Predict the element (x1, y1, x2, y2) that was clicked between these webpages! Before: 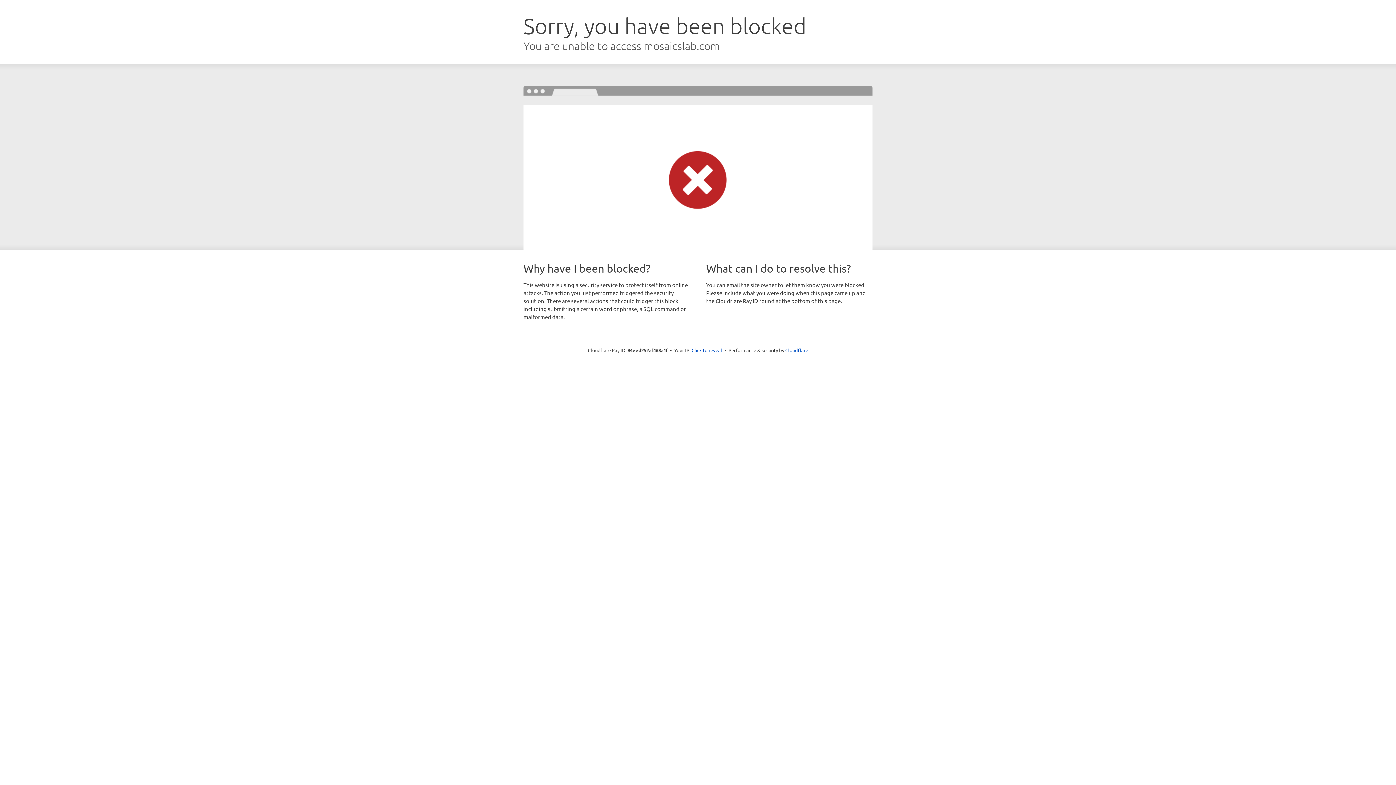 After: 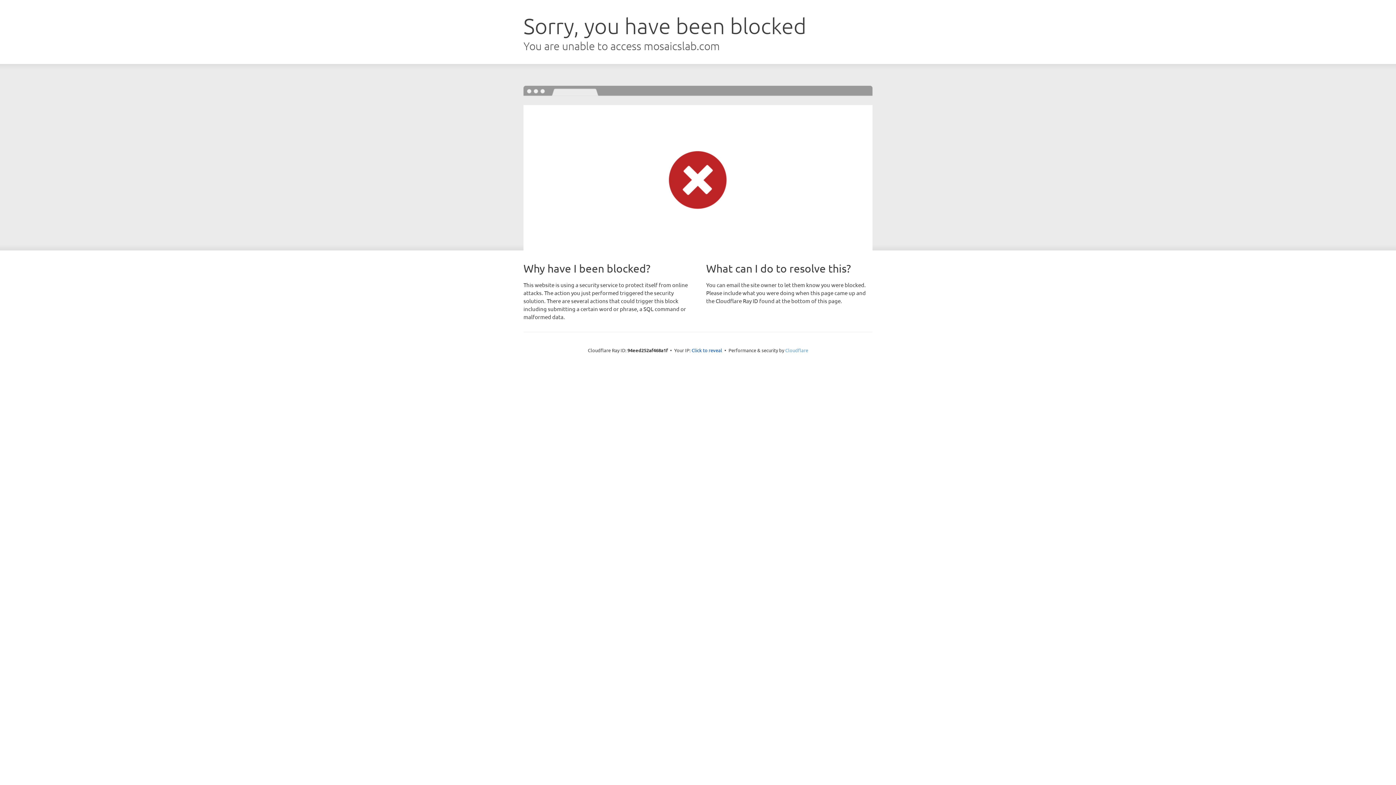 Action: bbox: (785, 347, 808, 353) label: Cloudflare